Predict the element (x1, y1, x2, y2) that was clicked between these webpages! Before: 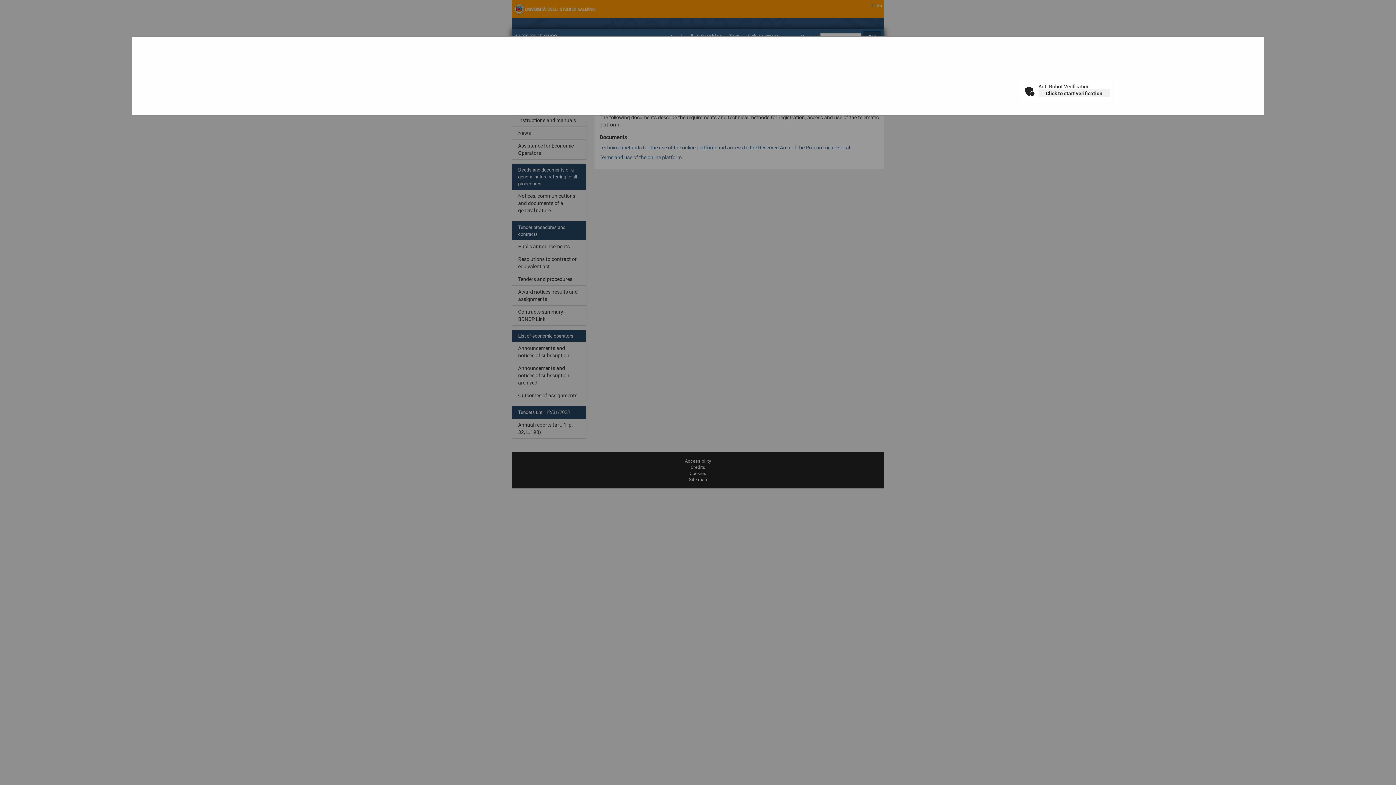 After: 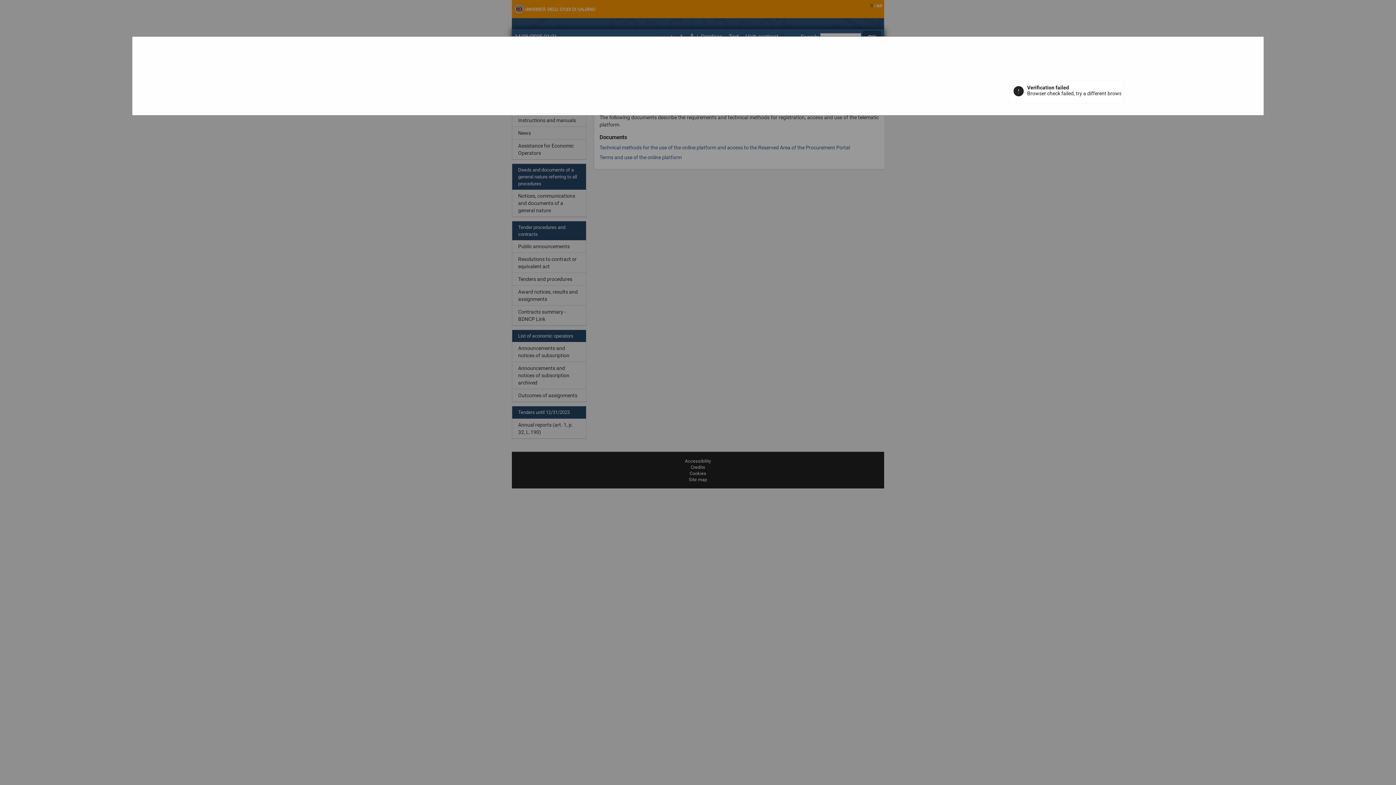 Action: bbox: (1038, 89, 1110, 97) label: Click to start verification